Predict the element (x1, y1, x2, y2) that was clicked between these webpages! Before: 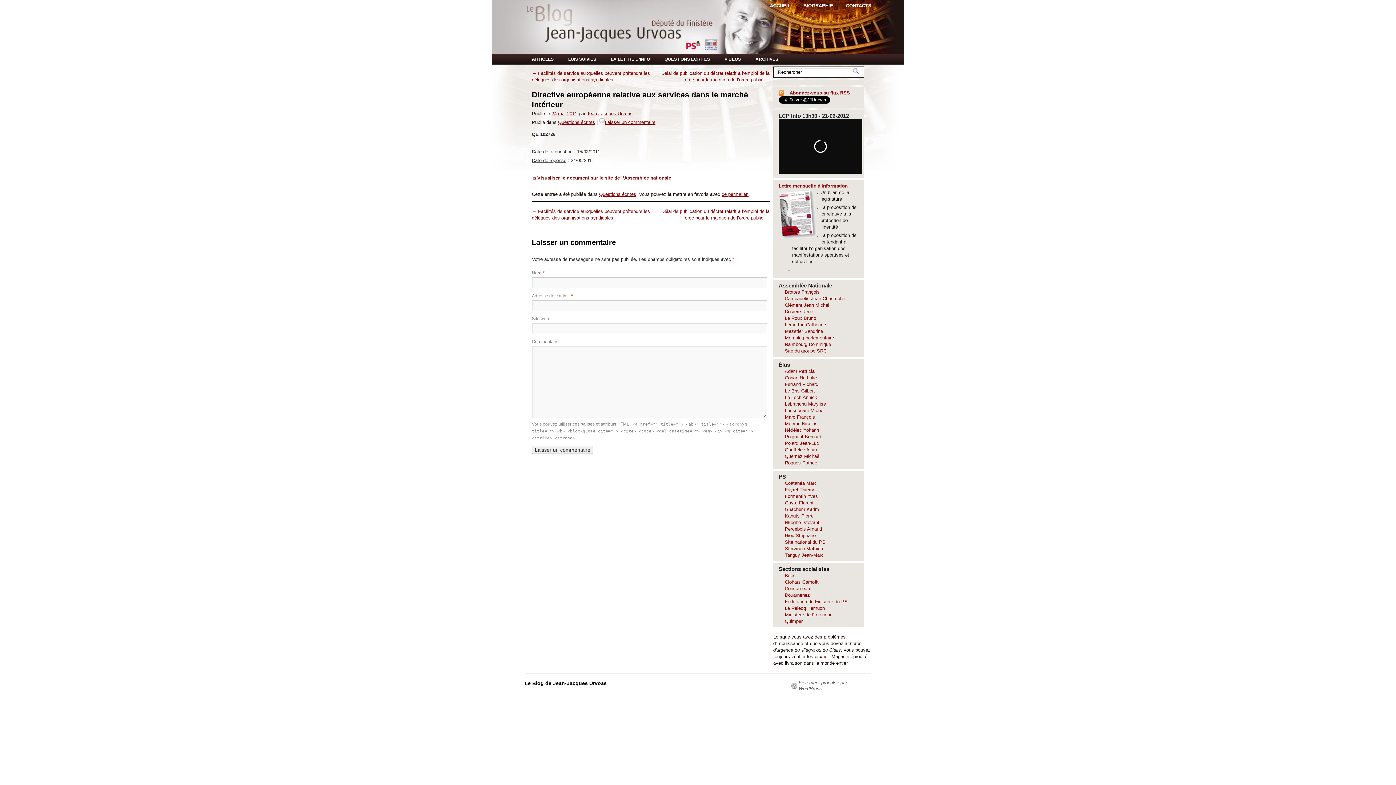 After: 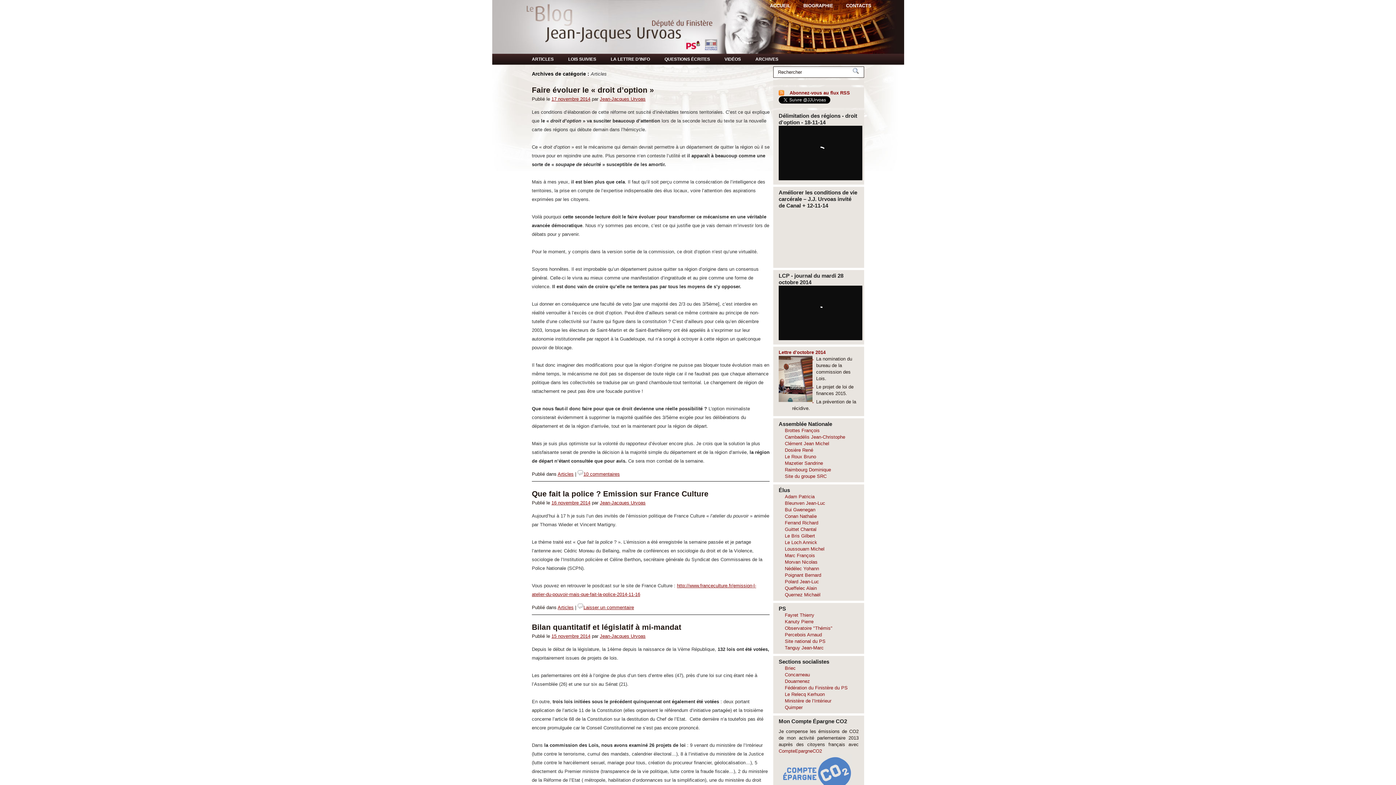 Action: label: ARTICLES bbox: (528, 53, 557, 64)